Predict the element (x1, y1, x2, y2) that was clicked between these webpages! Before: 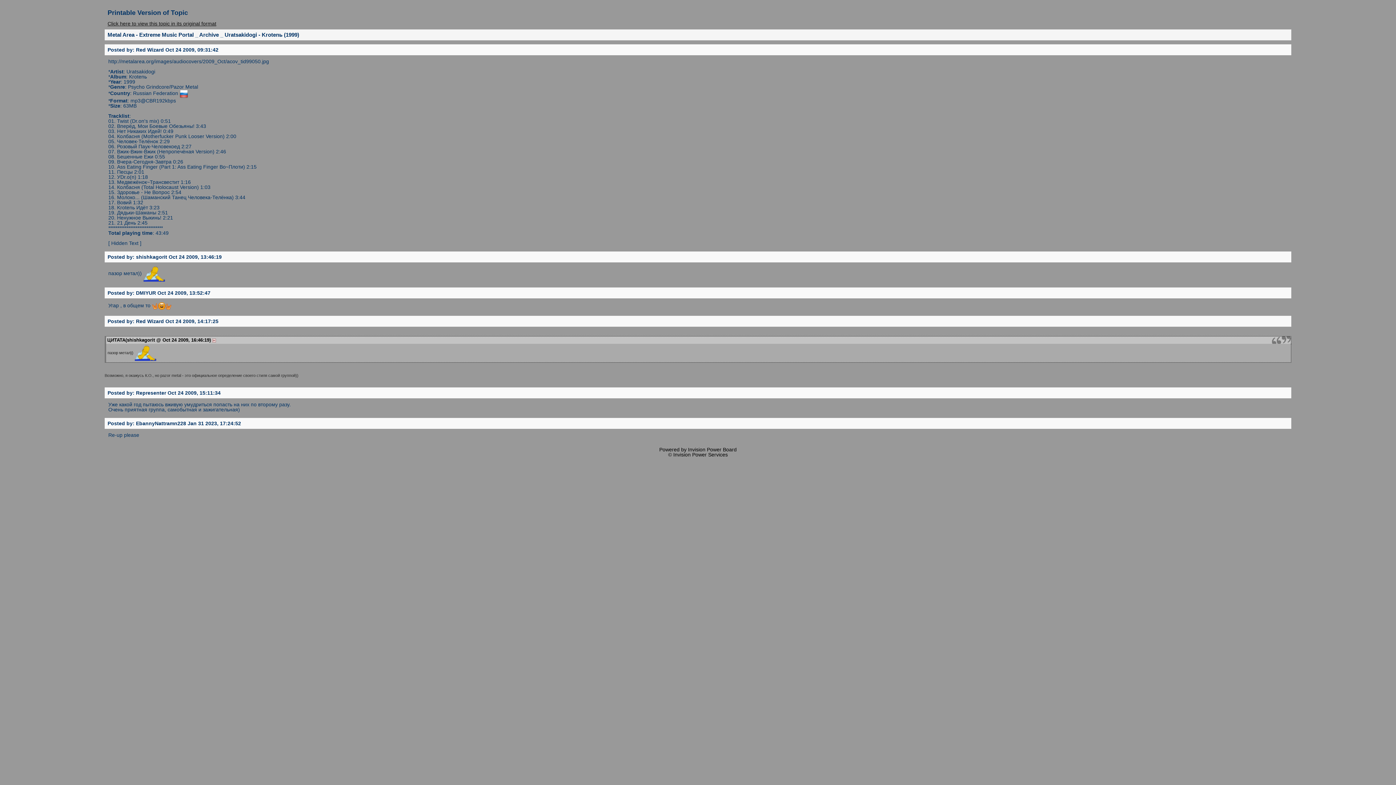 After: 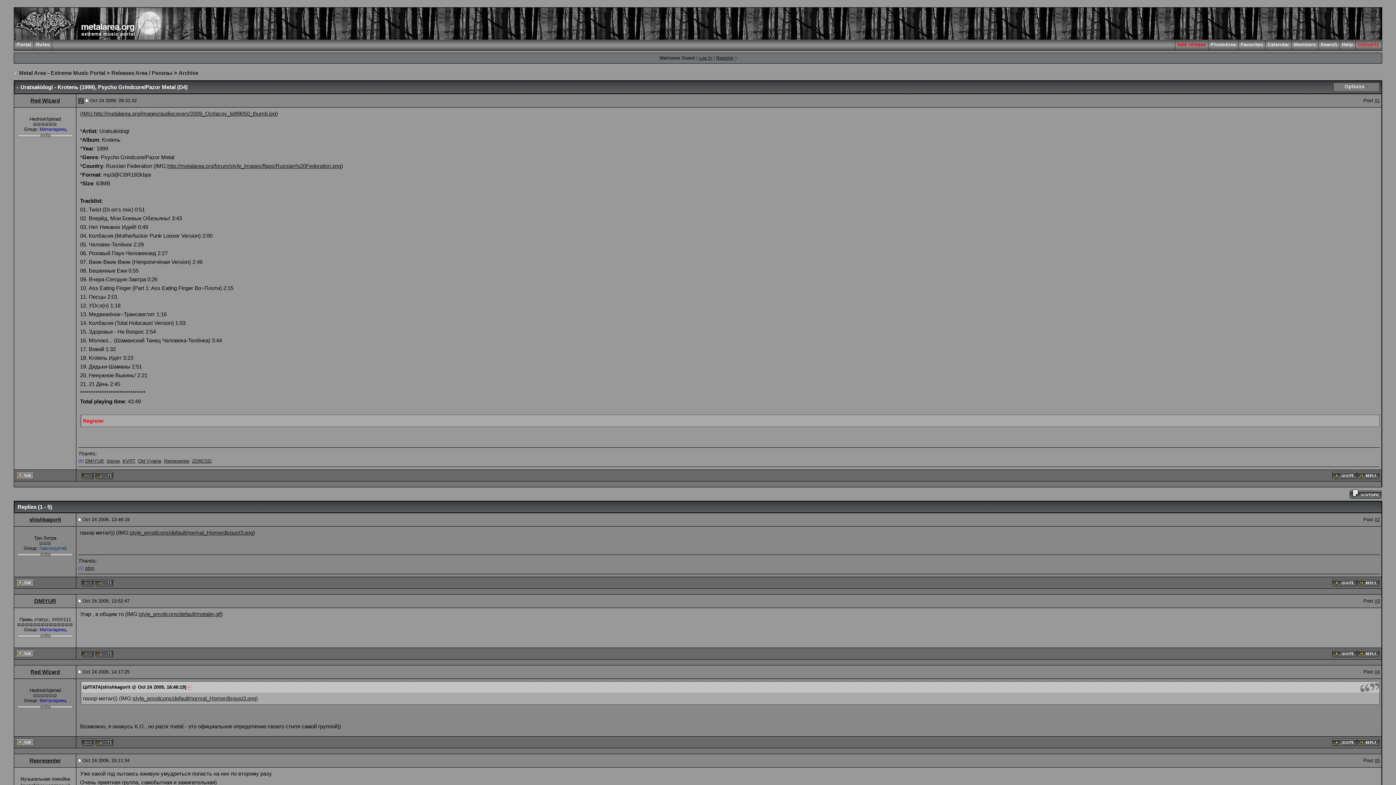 Action: bbox: (107, 20, 216, 26) label: Click here to view this topic in its original format